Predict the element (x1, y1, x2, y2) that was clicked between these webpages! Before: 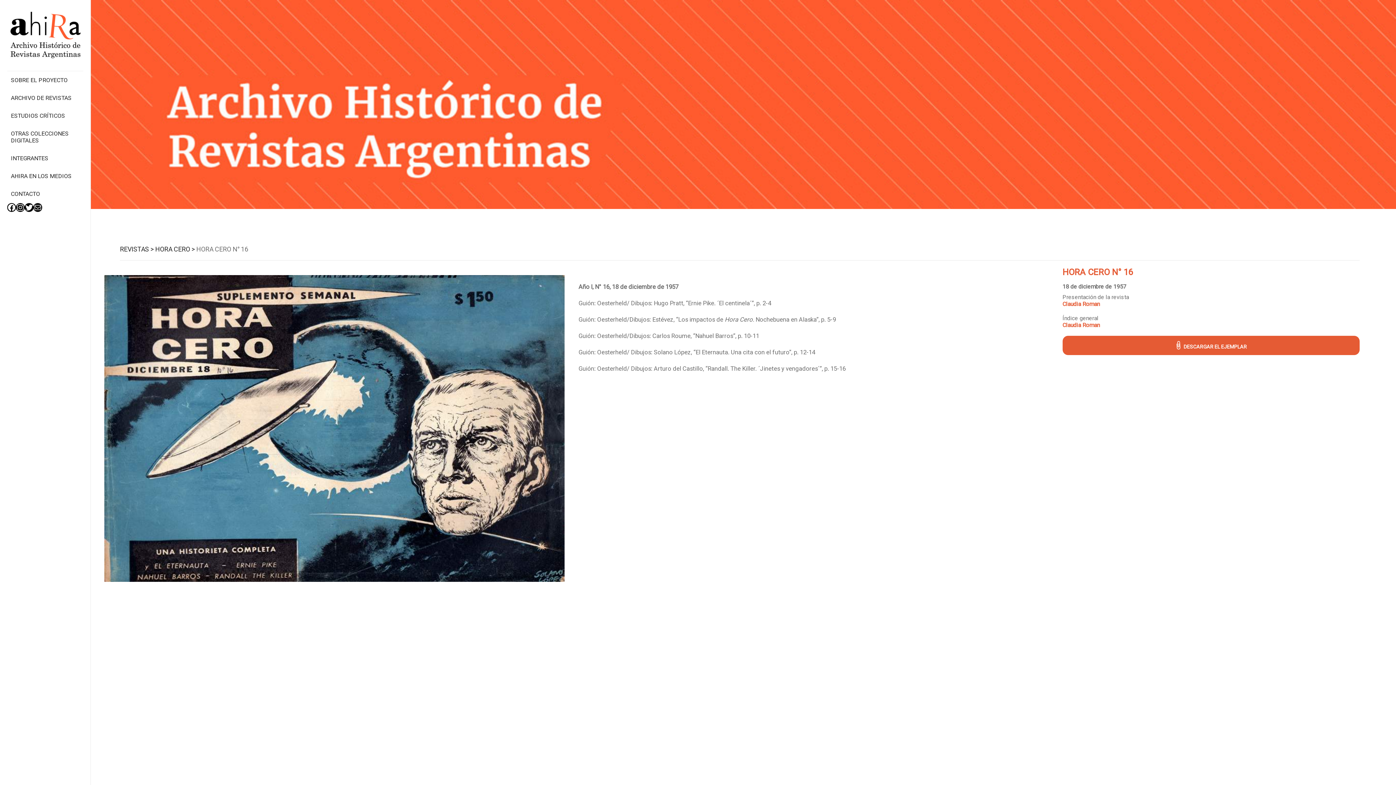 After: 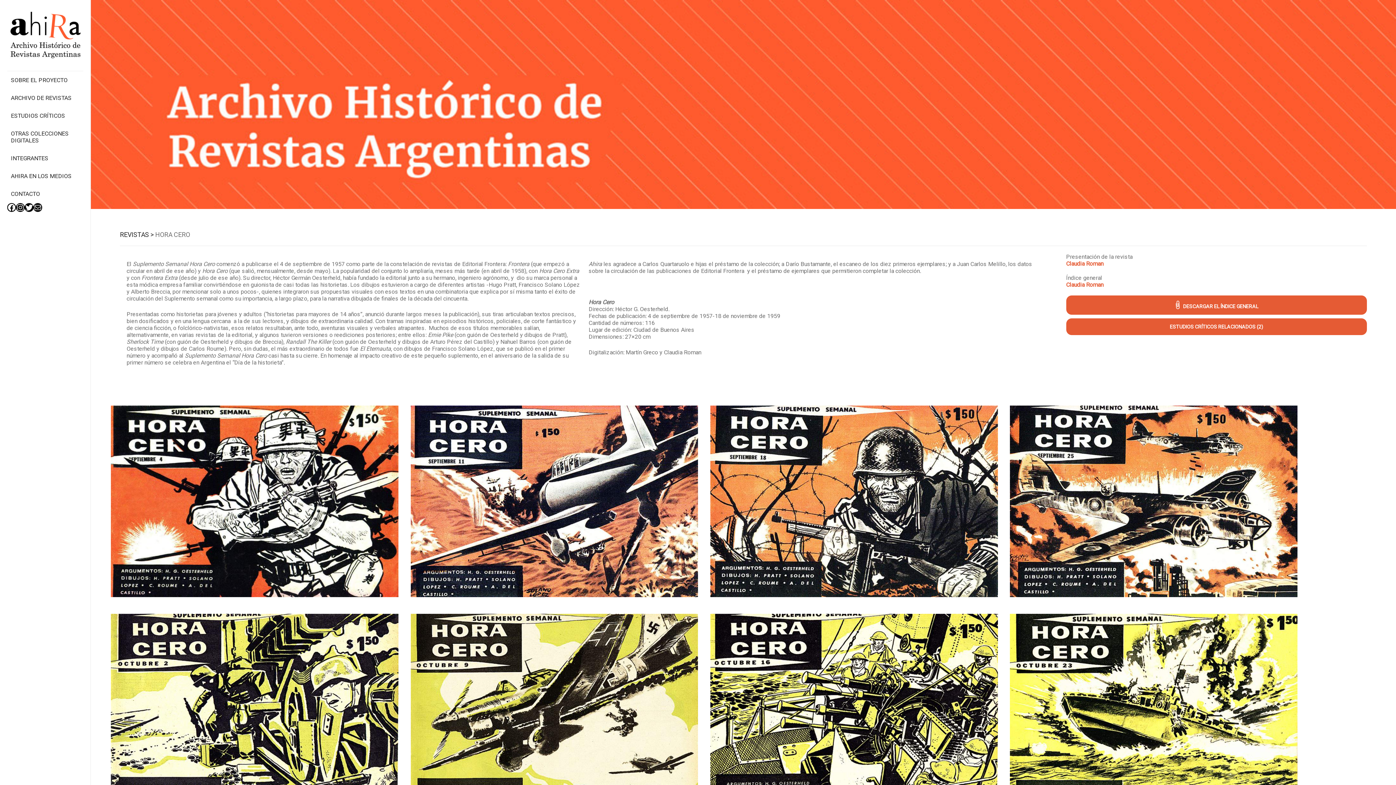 Action: bbox: (154, 245, 195, 253) label: HORA CERO >